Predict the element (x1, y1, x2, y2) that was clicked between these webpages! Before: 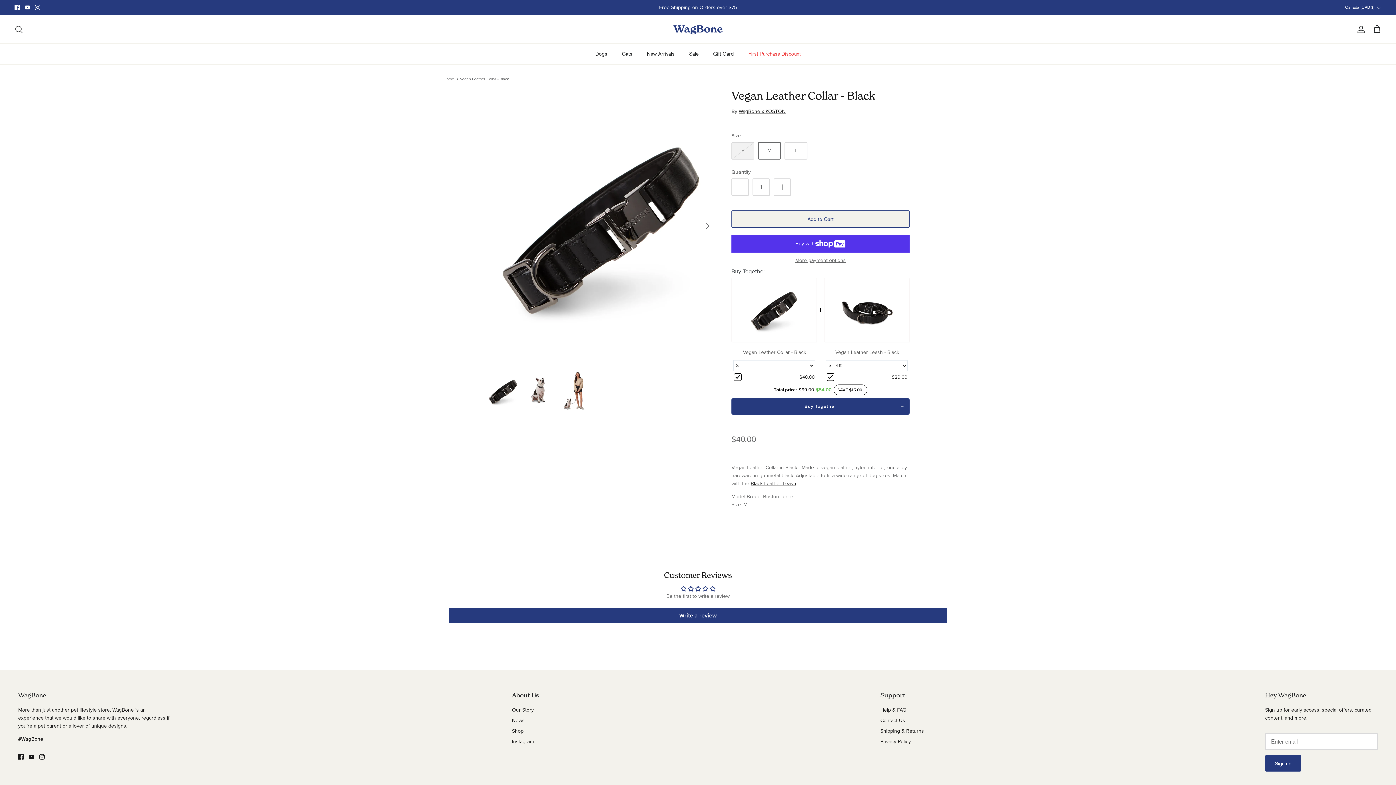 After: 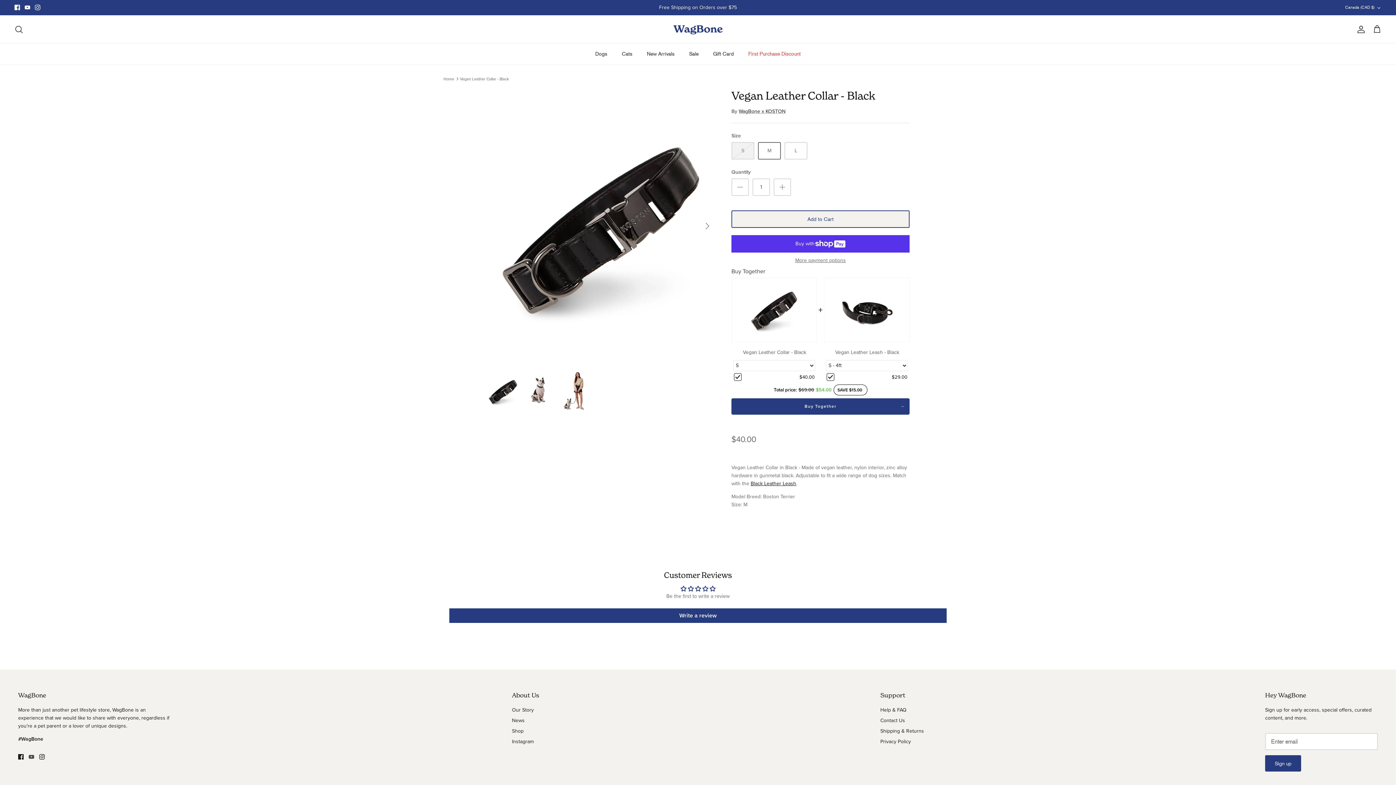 Action: bbox: (28, 754, 34, 759) label: Youtube